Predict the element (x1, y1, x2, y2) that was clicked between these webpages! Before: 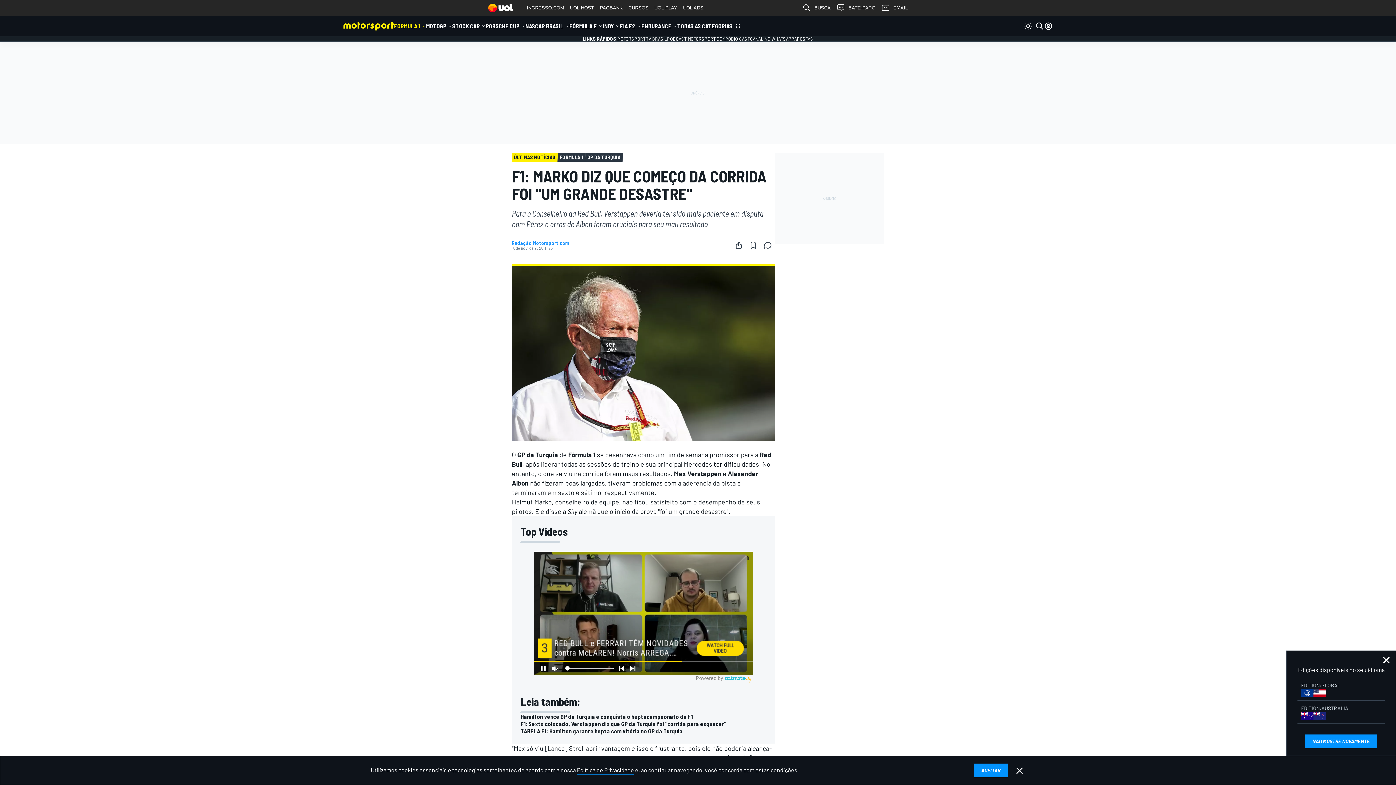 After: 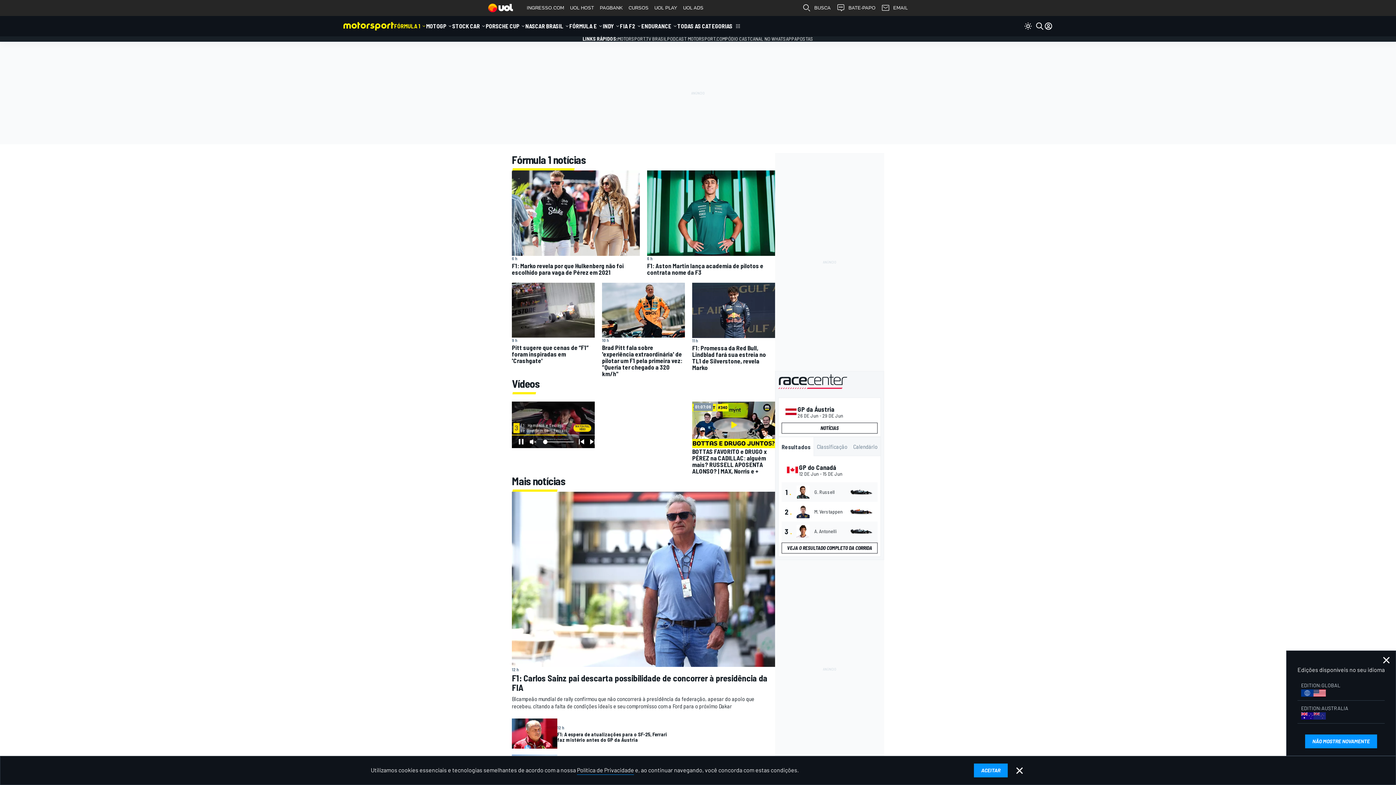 Action: label: FÓRMULA 1 bbox: (394, 16, 420, 36)